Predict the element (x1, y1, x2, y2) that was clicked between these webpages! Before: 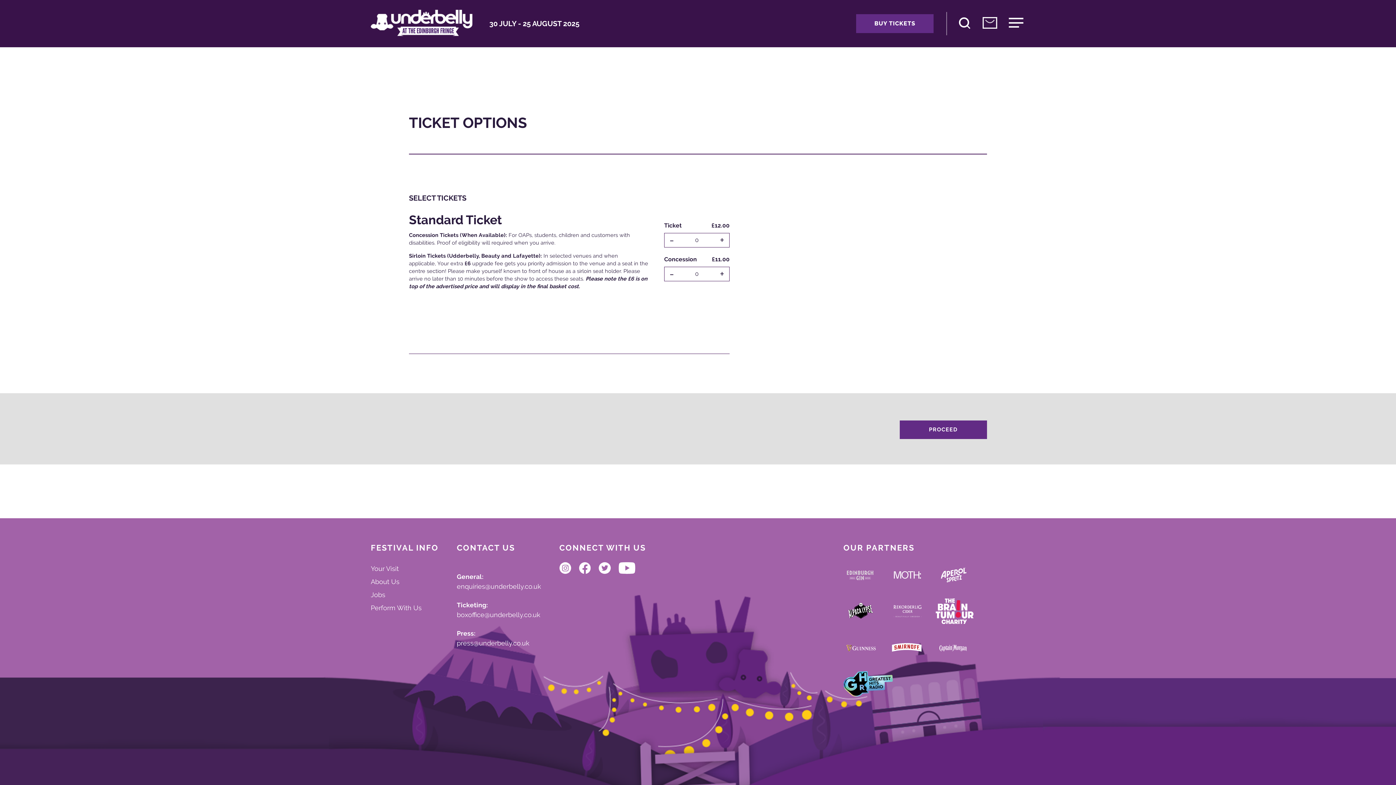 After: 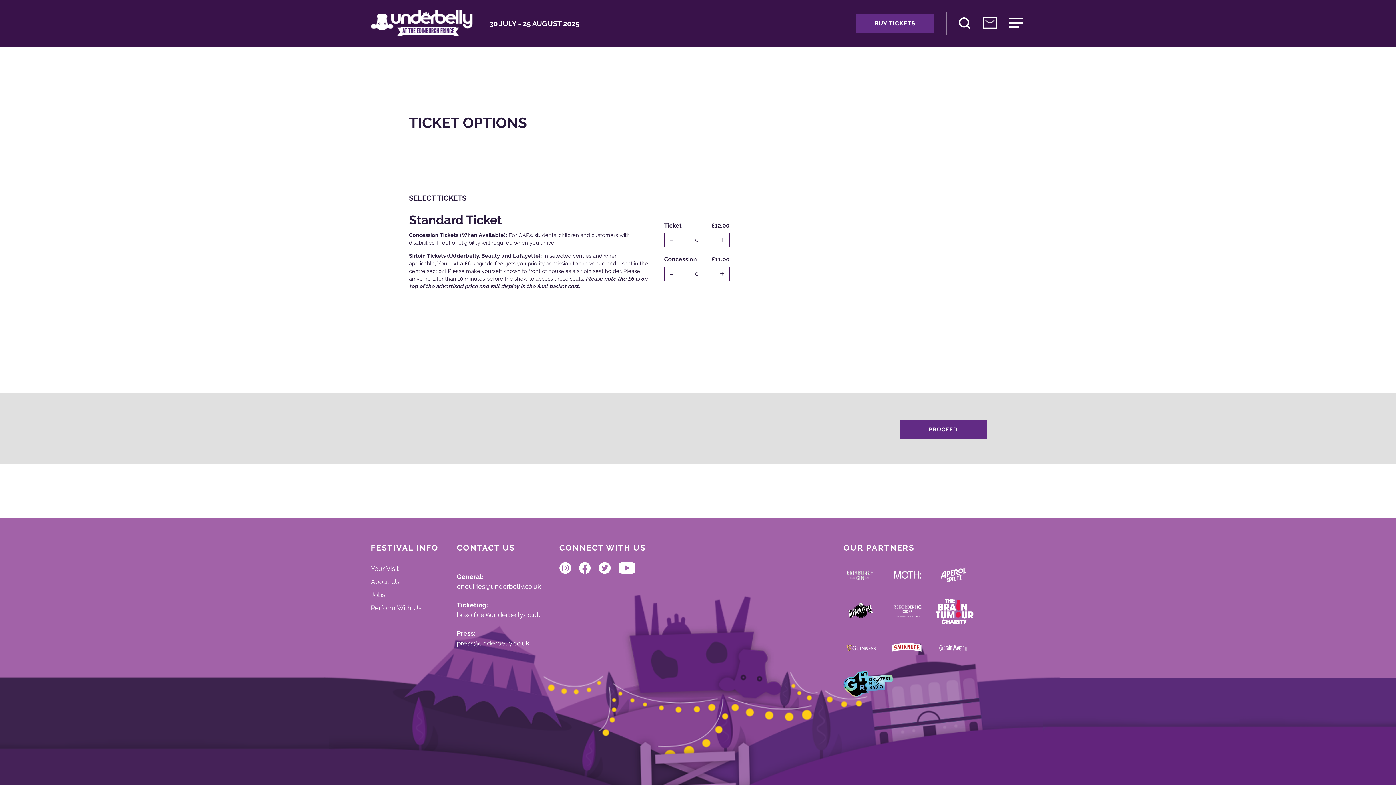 Action: bbox: (843, 654, 878, 662)